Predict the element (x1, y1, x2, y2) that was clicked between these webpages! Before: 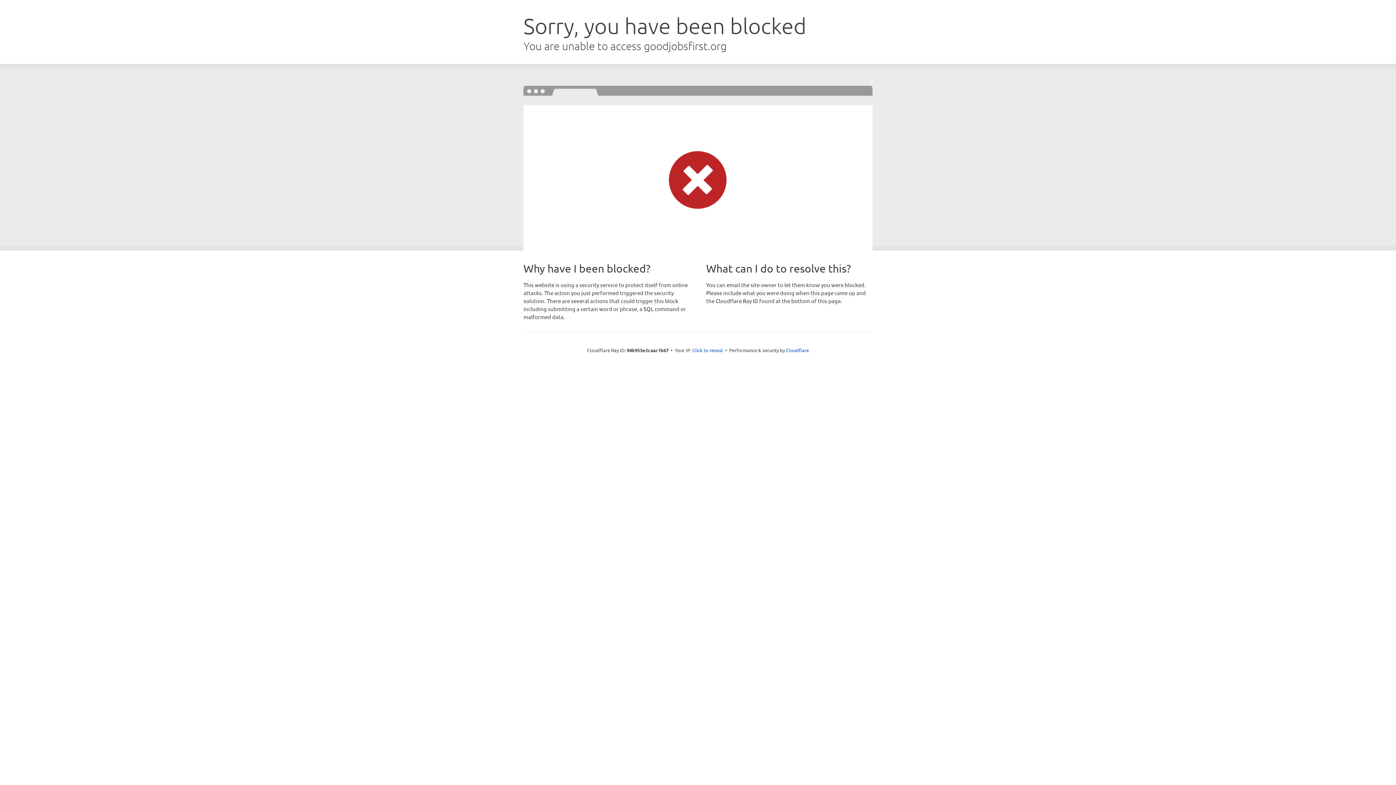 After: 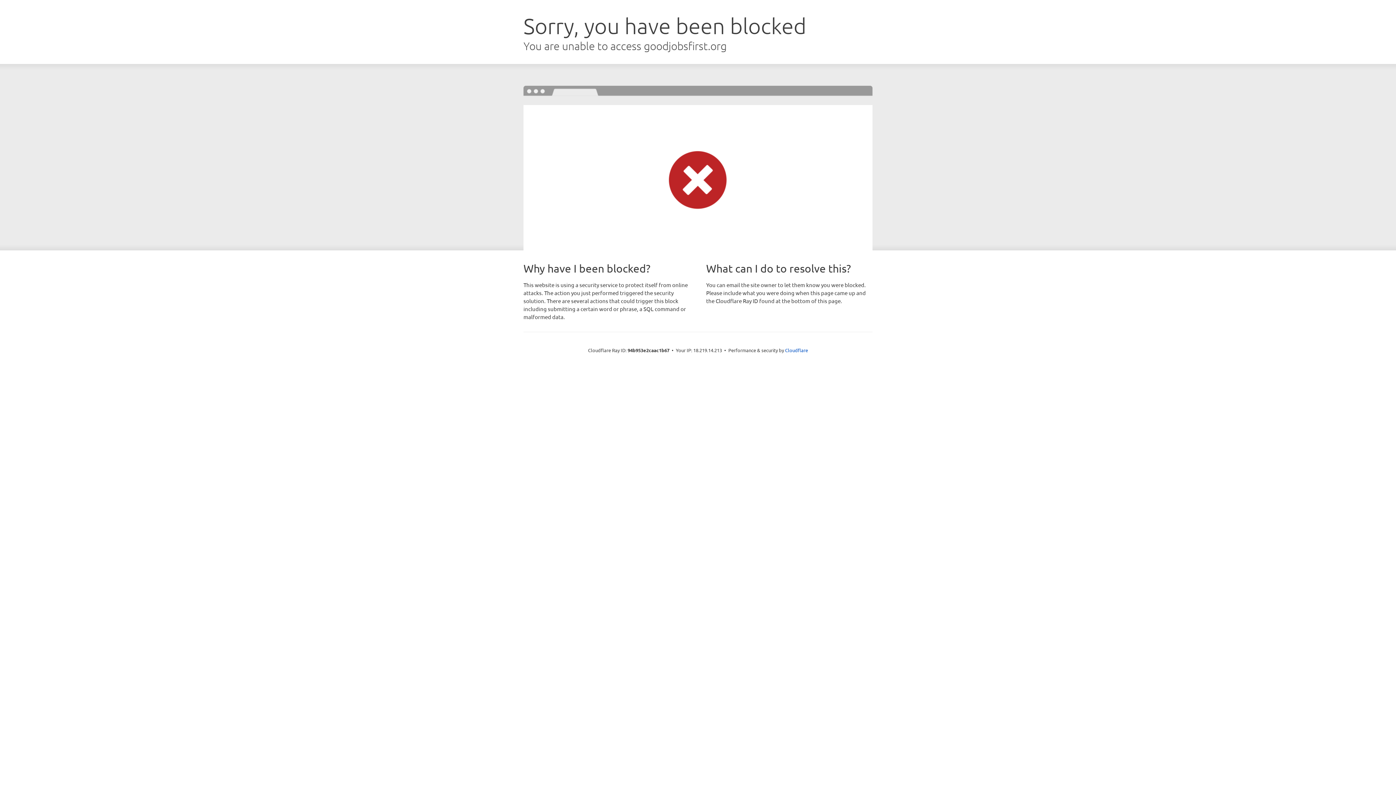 Action: bbox: (692, 346, 723, 353) label: Click to reveal